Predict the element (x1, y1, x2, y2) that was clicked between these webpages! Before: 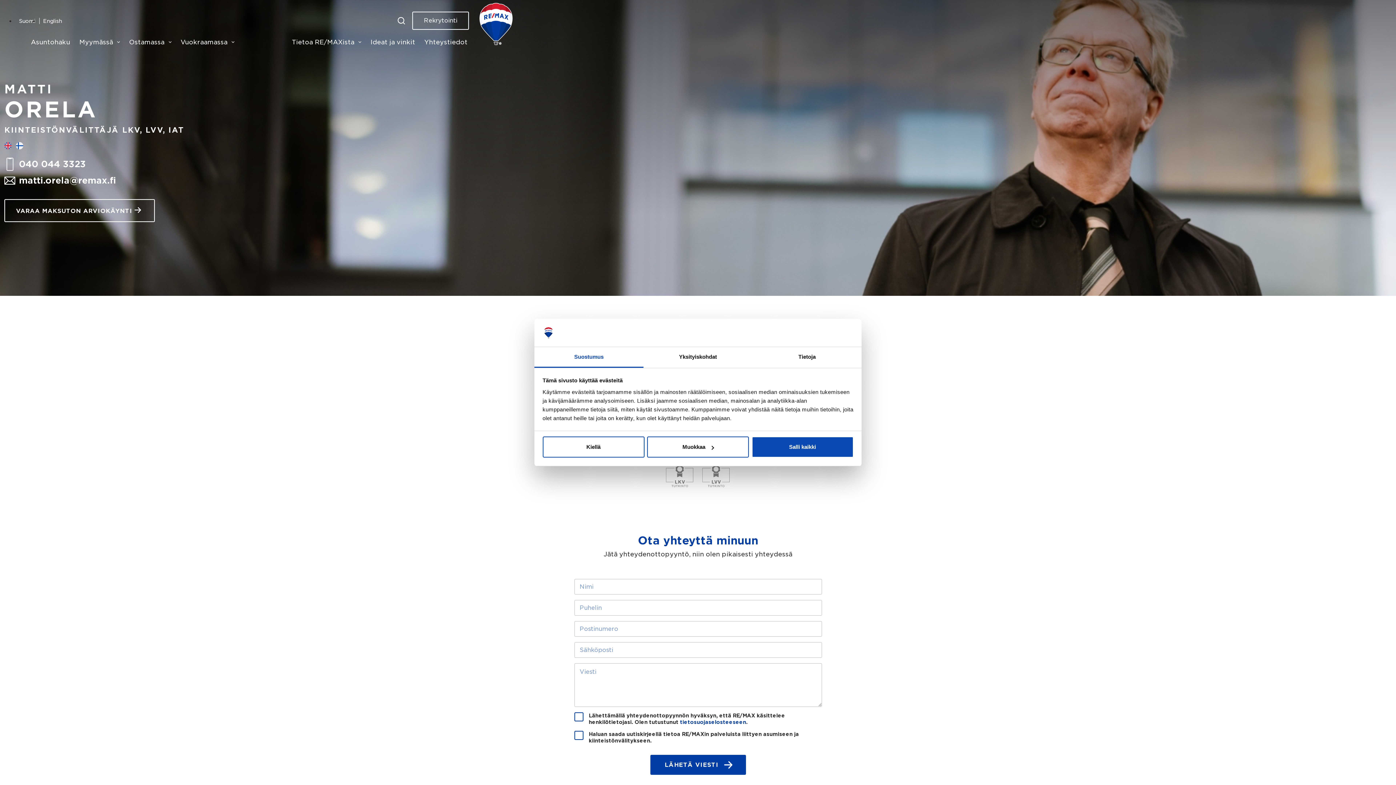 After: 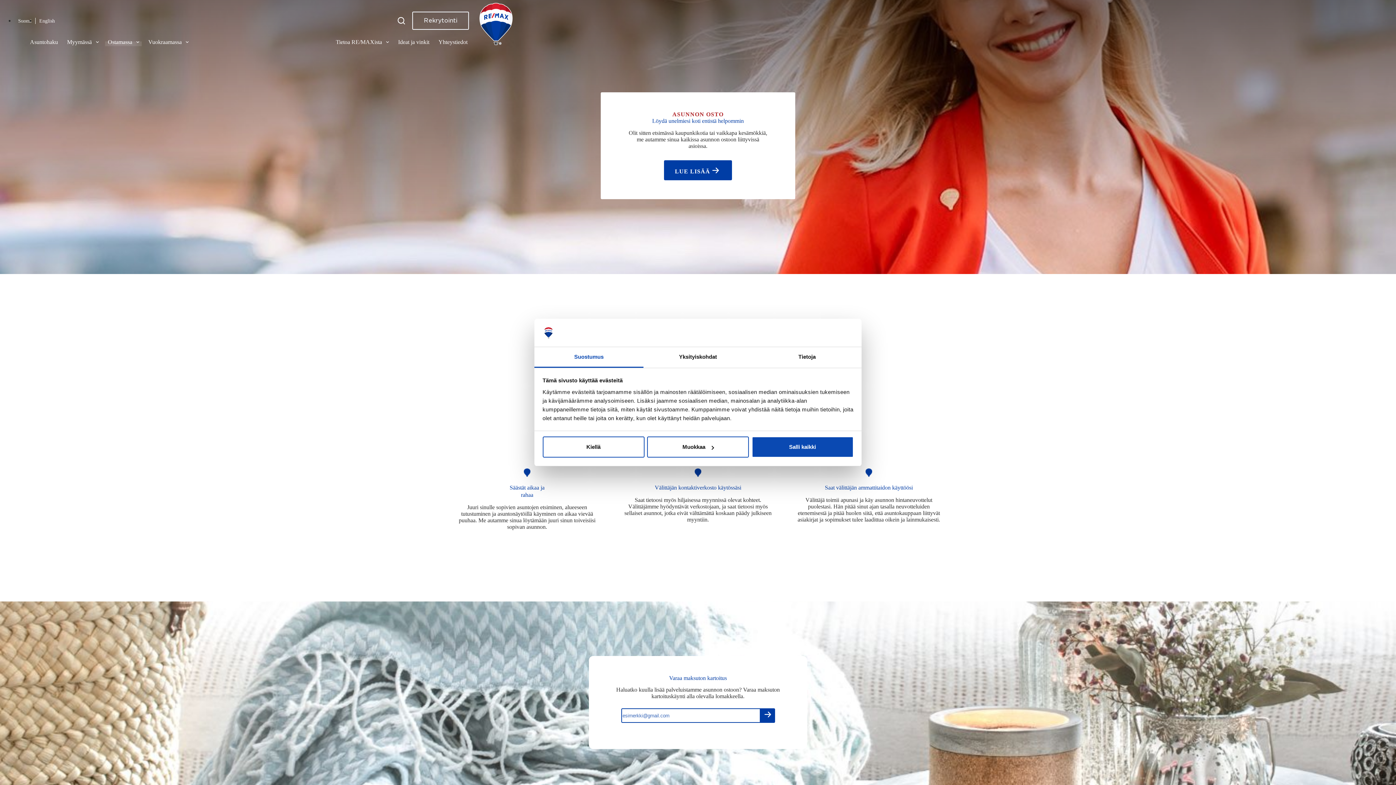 Action: bbox: (124, 21, 176, 63) label: Ostamassa